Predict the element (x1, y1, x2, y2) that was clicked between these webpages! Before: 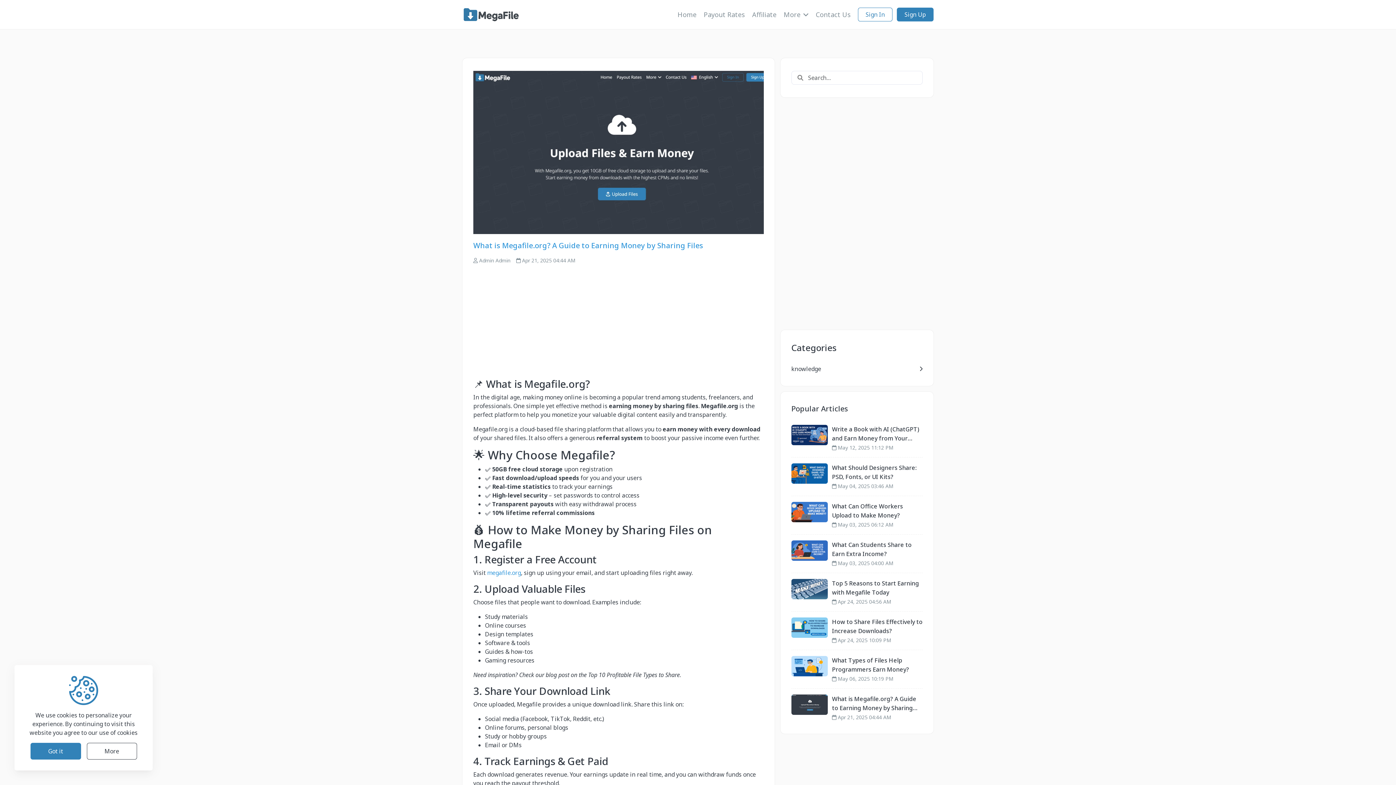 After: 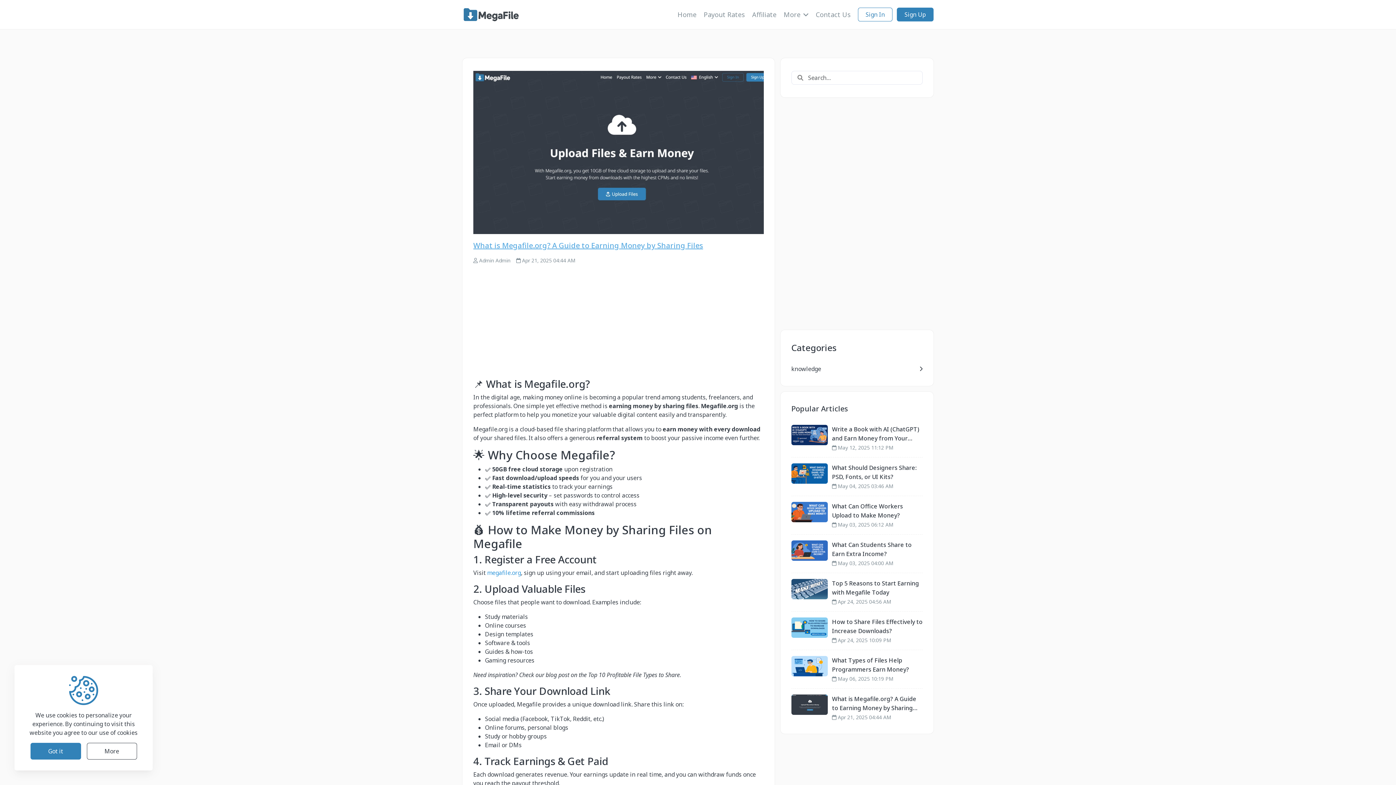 Action: label: What is Megafile.org? A Guide to Earning Money by Sharing Files bbox: (473, 241, 763, 253)